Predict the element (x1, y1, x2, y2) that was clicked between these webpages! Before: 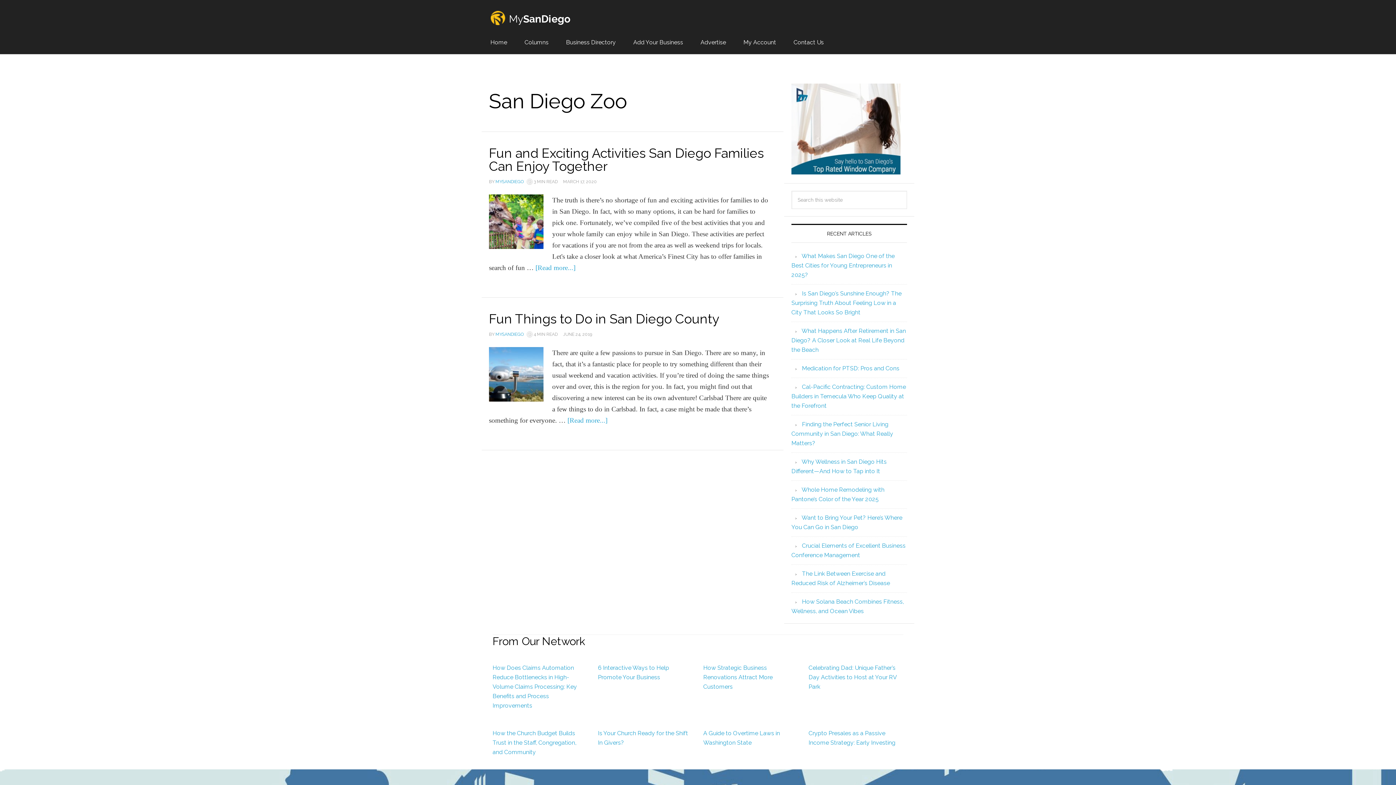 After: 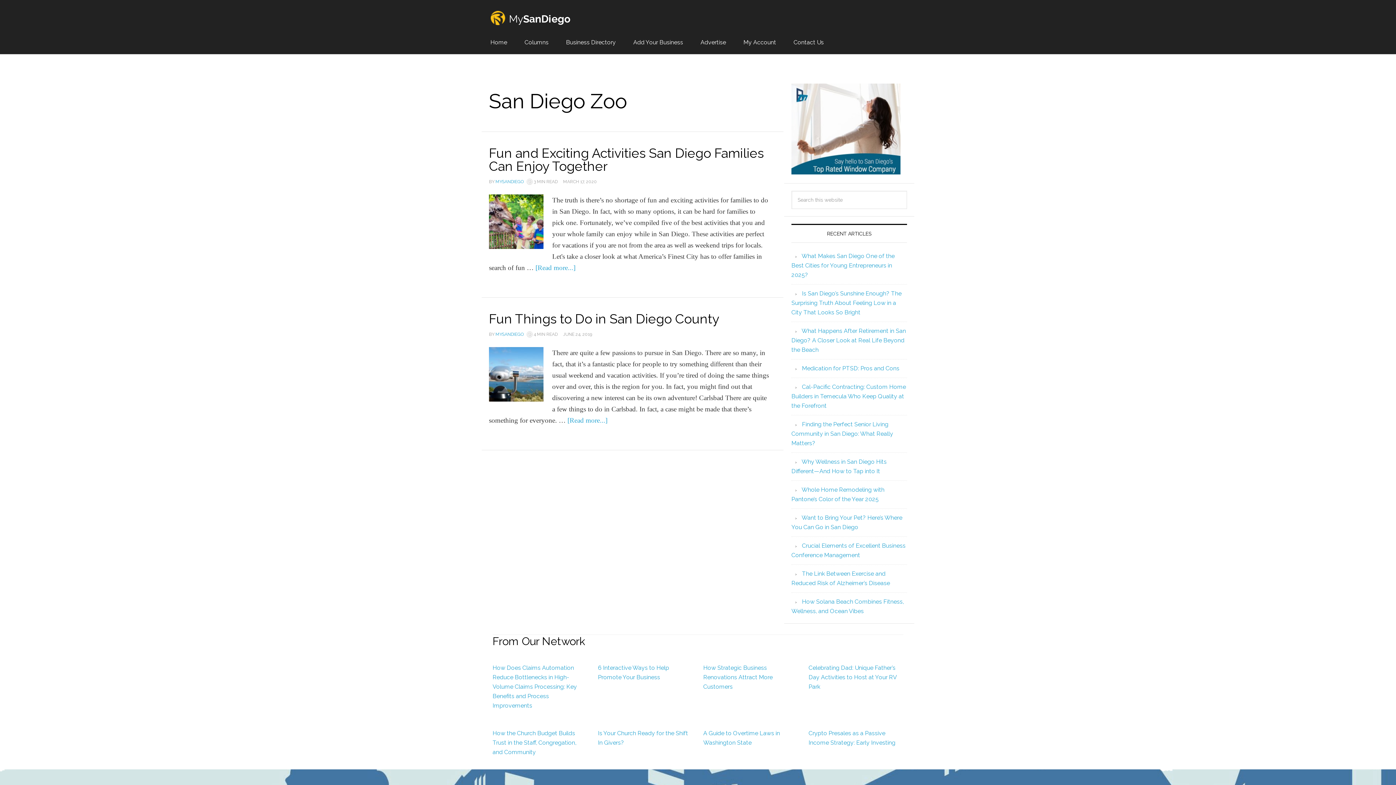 Action: bbox: (791, 167, 900, 174)